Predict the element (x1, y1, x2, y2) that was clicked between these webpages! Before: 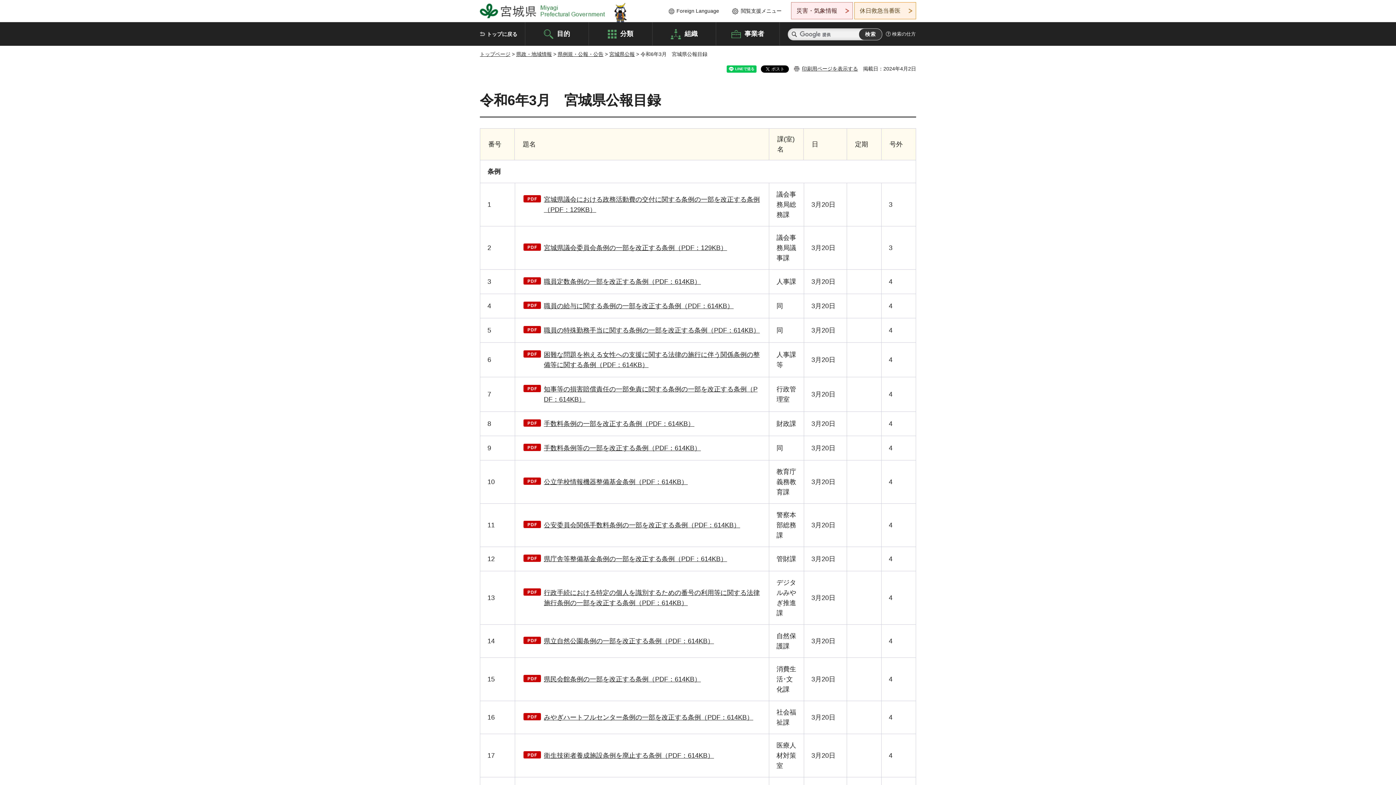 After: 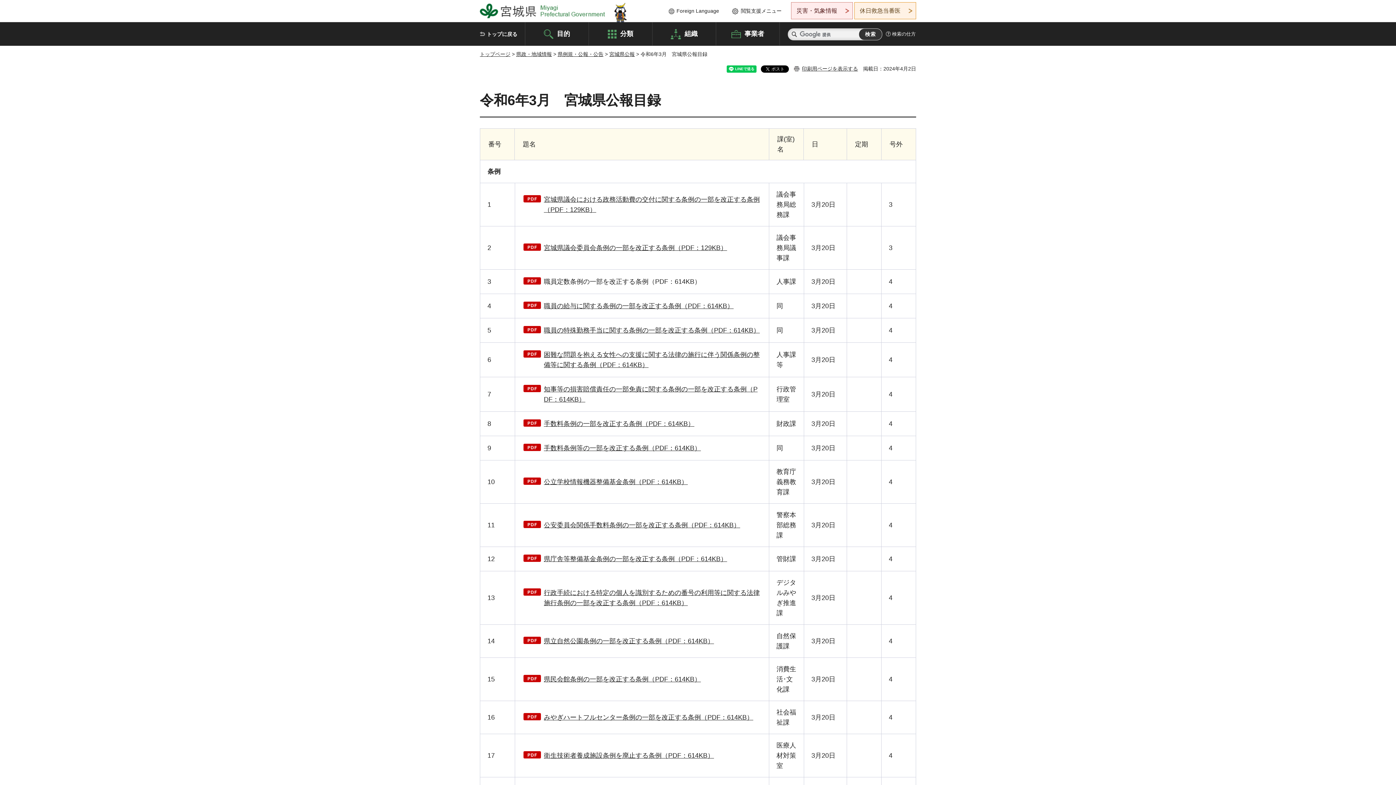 Action: label: 職員定数条例の一部を改正する条例（PDF：614KB） bbox: (523, 276, 701, 287)